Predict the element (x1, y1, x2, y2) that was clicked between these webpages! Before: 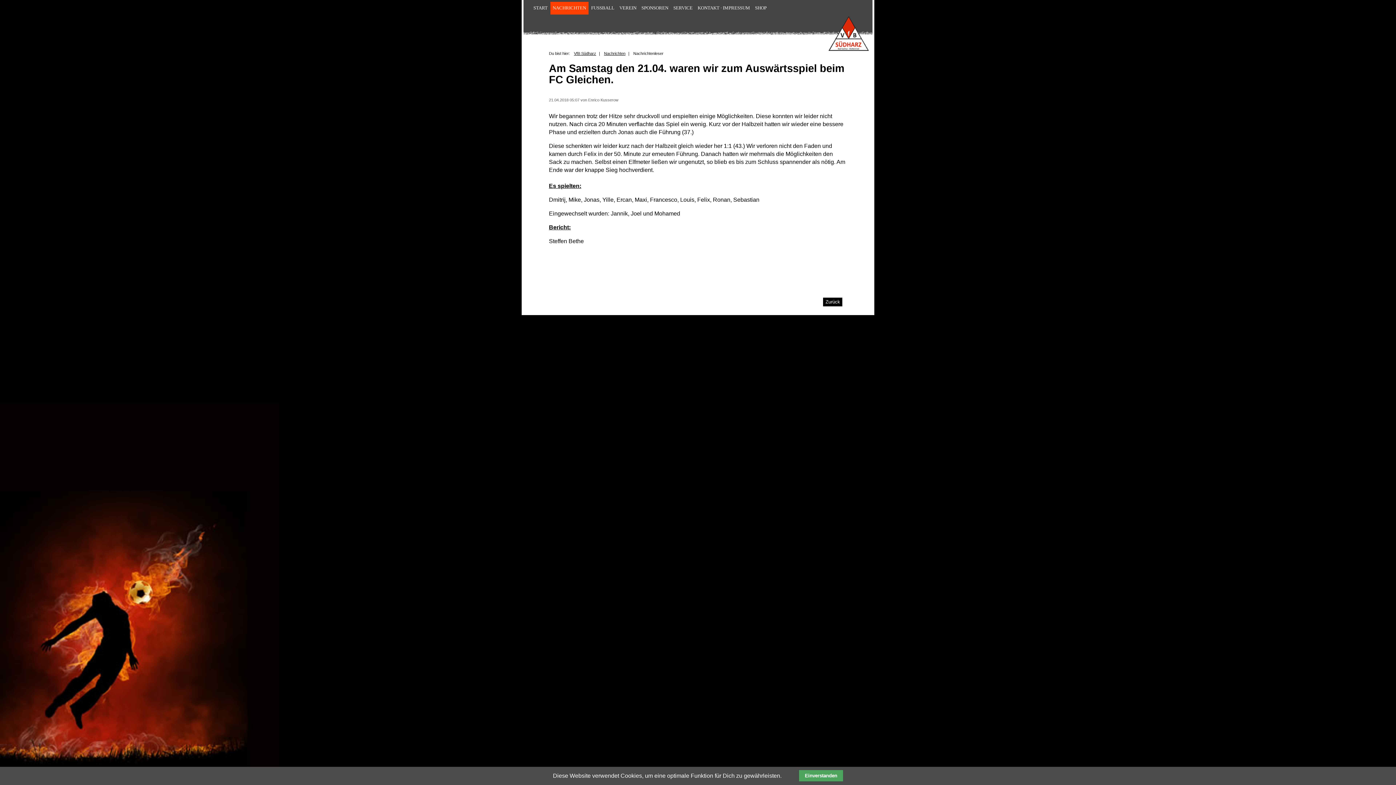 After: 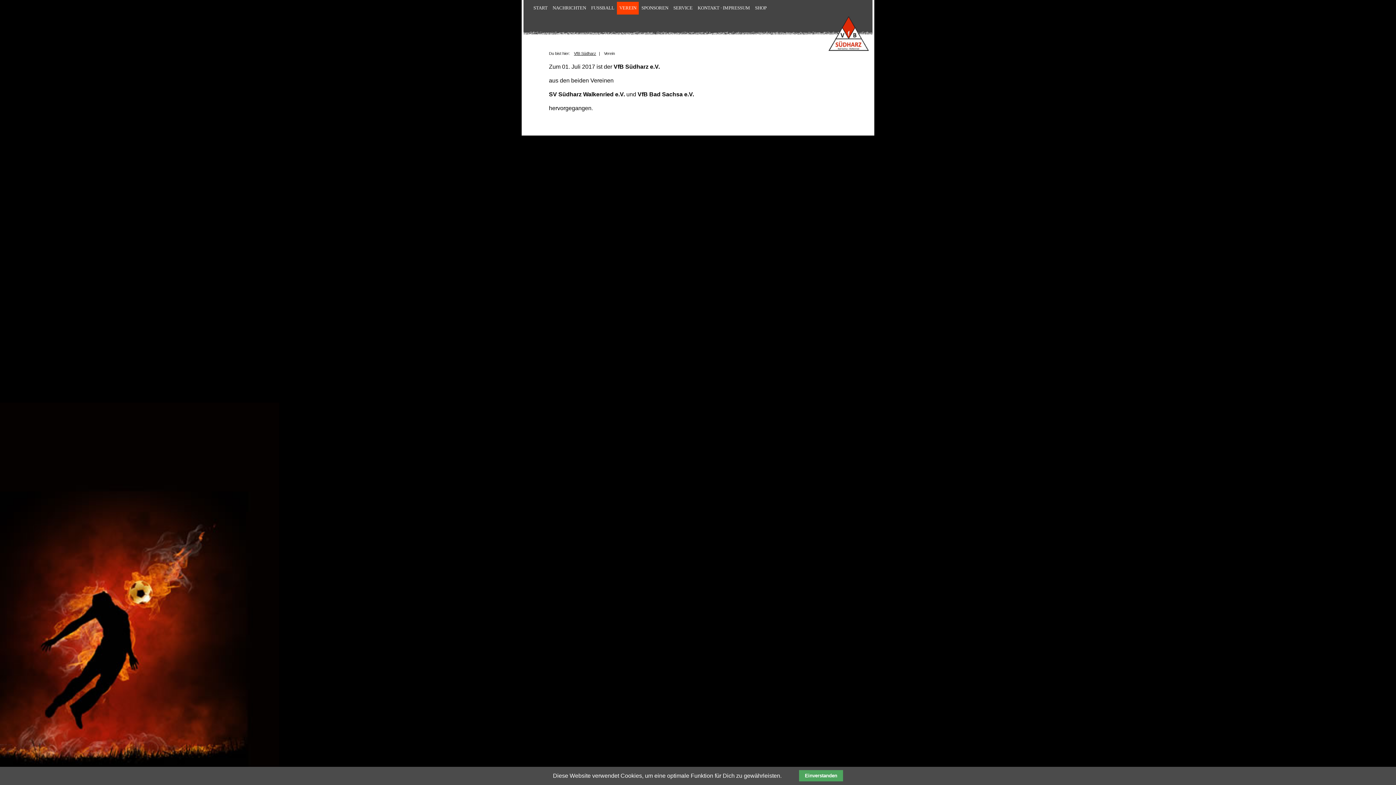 Action: label: VEREIN bbox: (617, 1, 638, 14)